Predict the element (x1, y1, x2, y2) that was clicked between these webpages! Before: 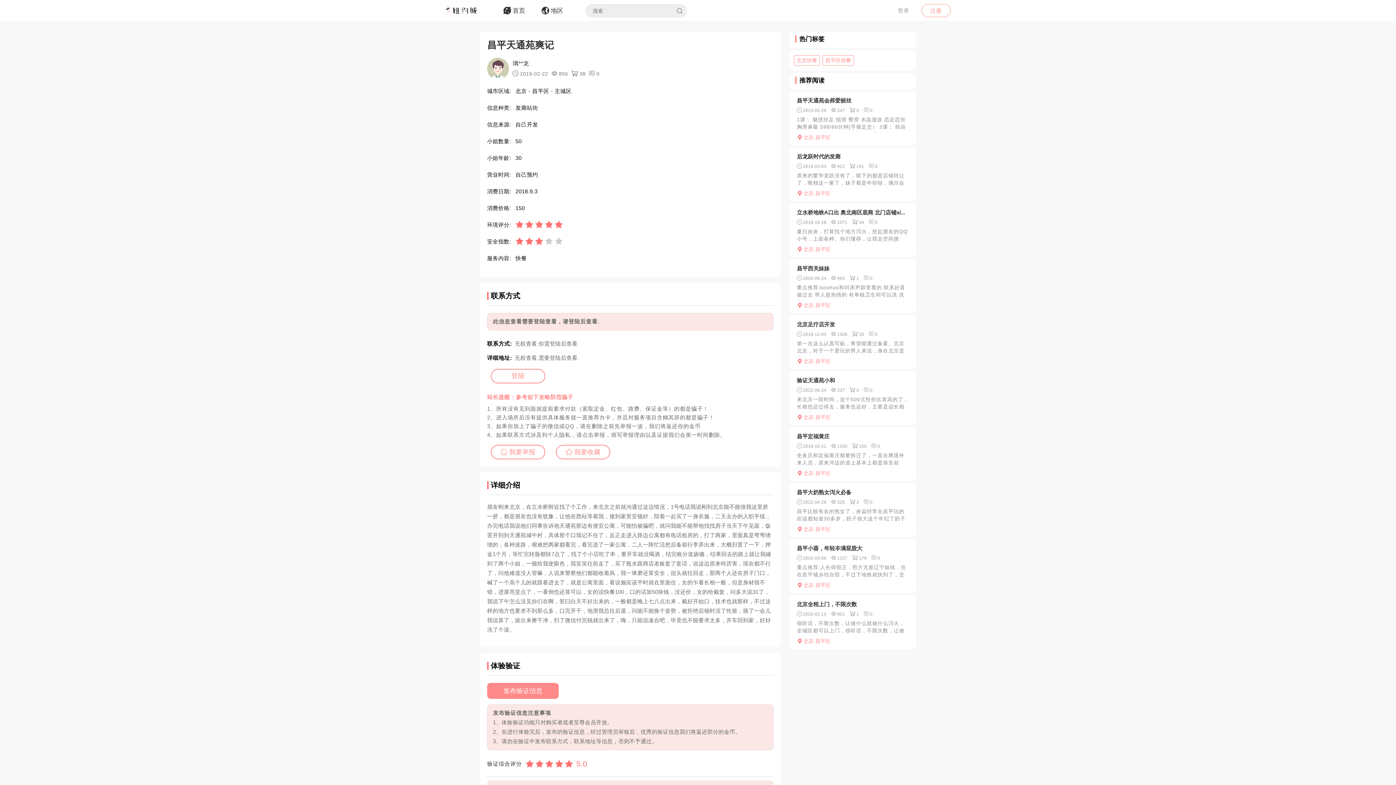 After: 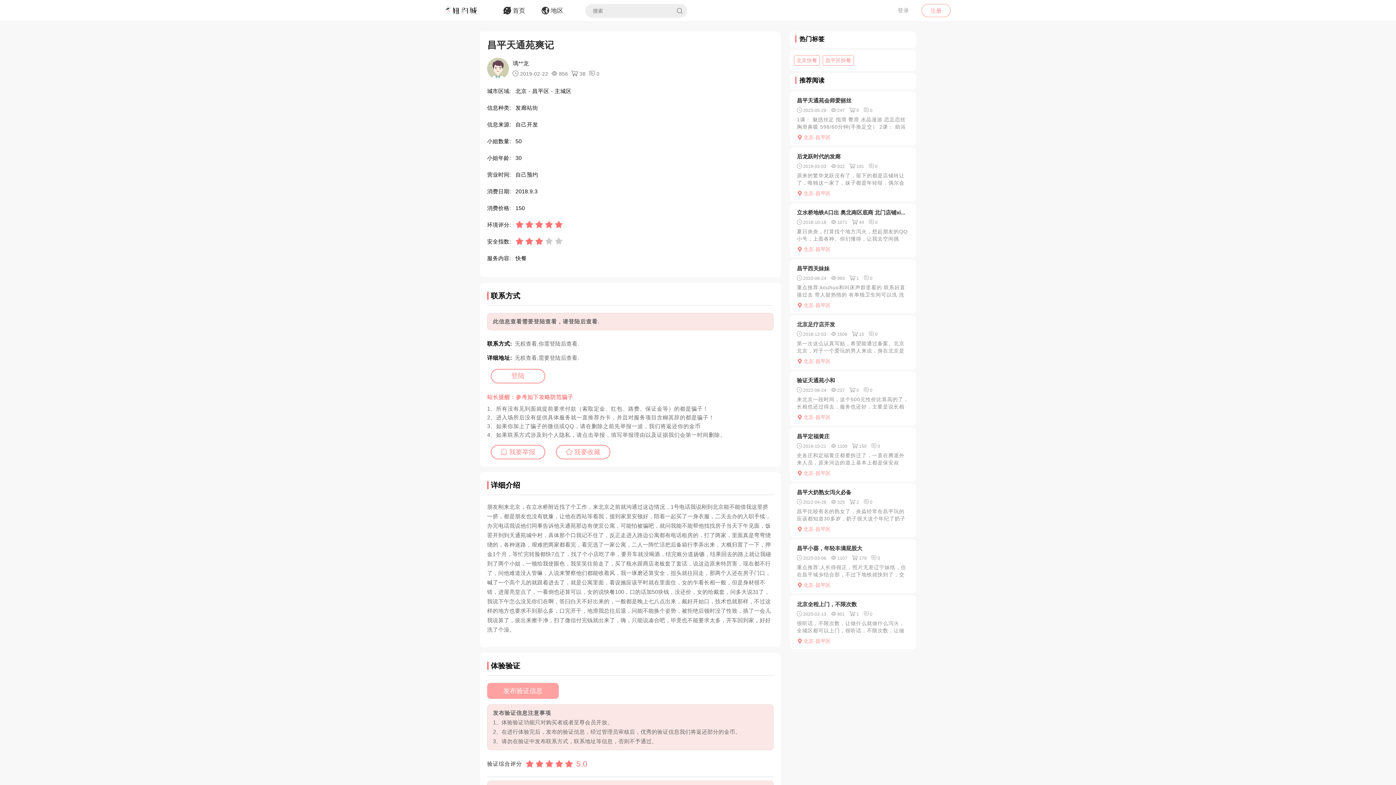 Action: bbox: (487, 683, 558, 699) label: 发布验证信息